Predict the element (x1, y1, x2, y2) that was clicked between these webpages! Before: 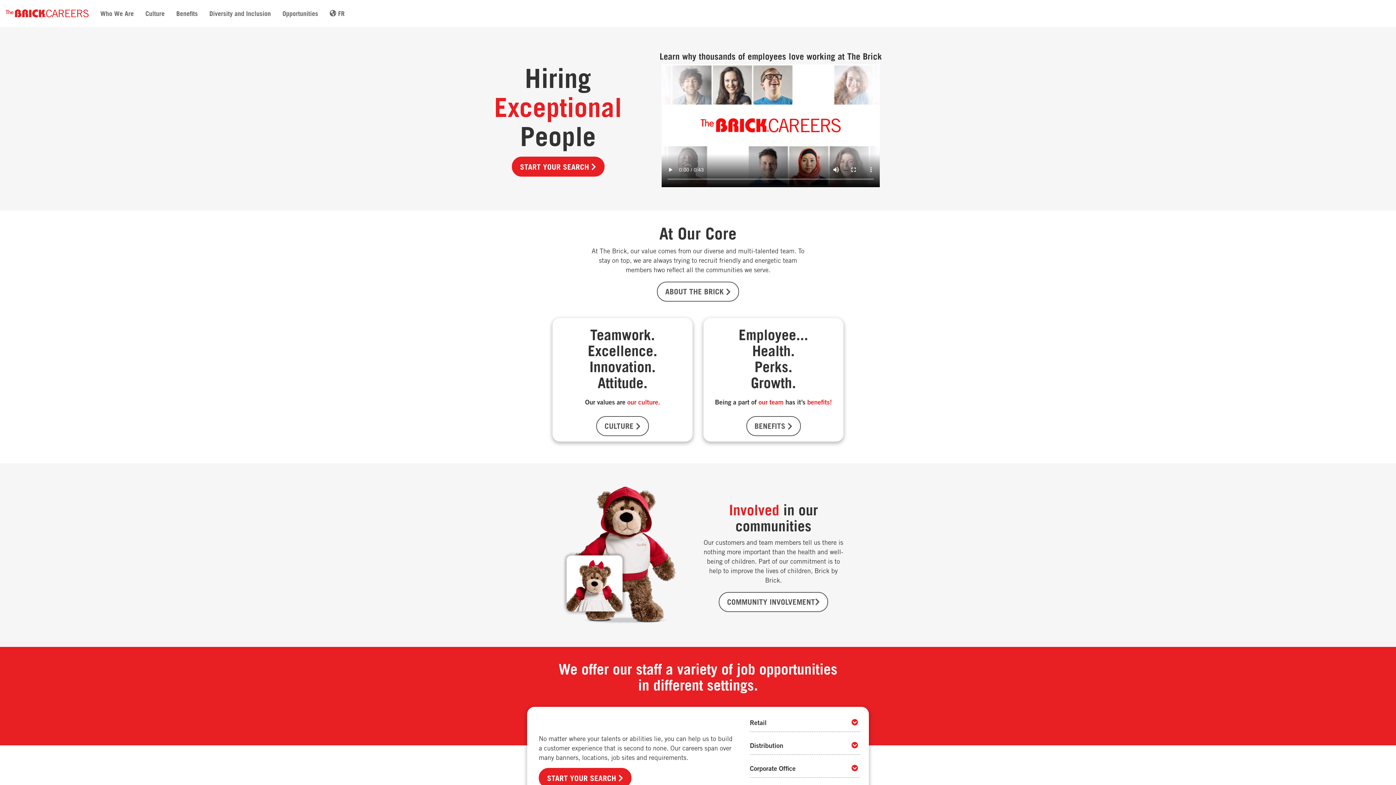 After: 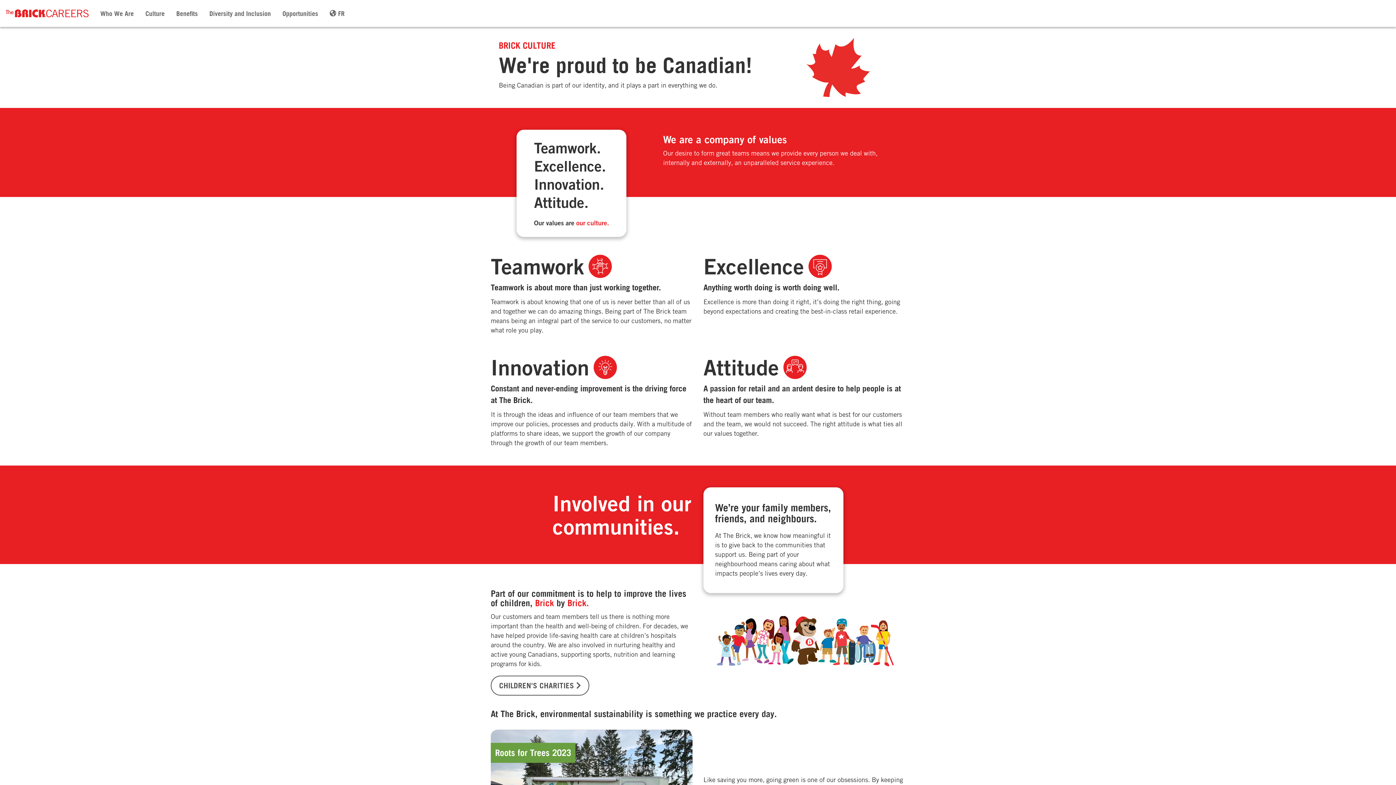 Action: label: CULTURE  bbox: (596, 416, 649, 436)